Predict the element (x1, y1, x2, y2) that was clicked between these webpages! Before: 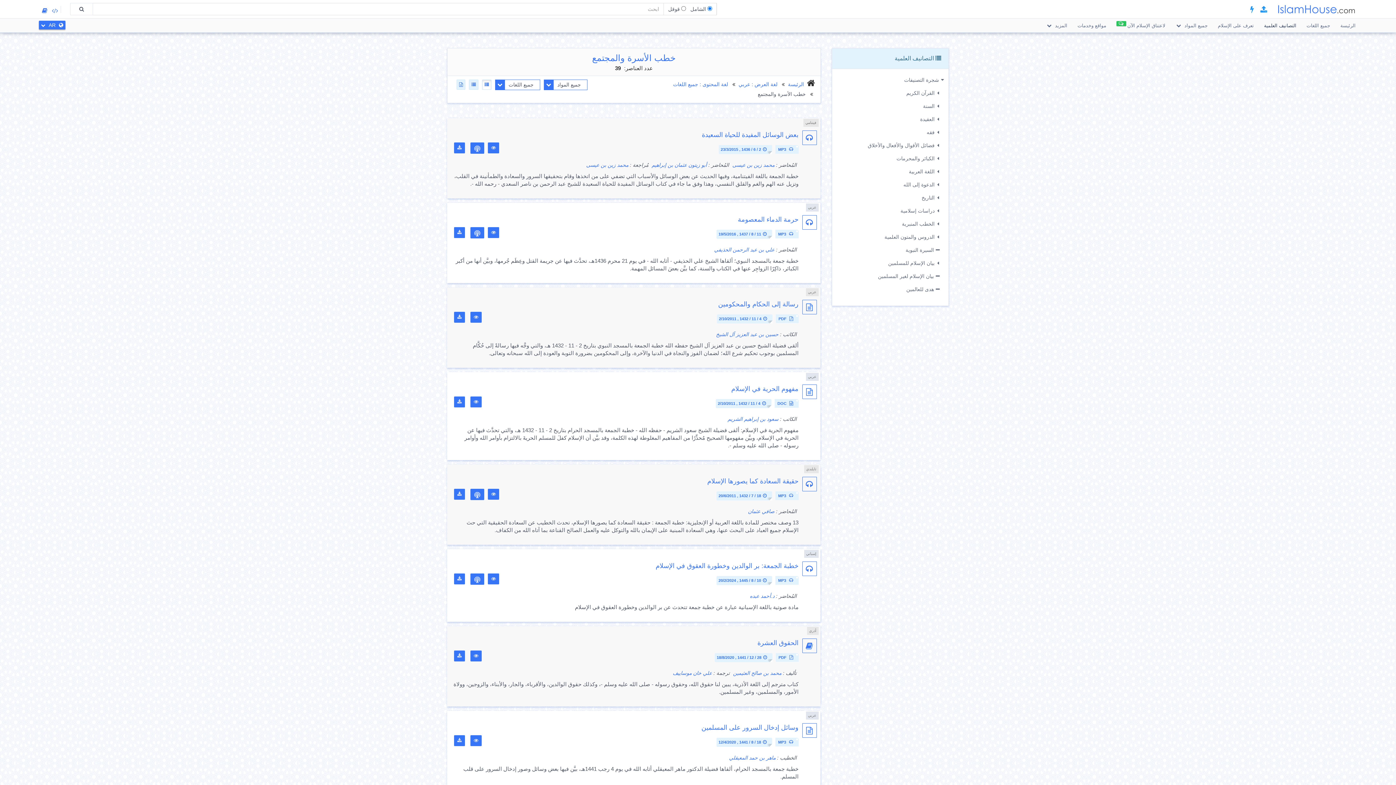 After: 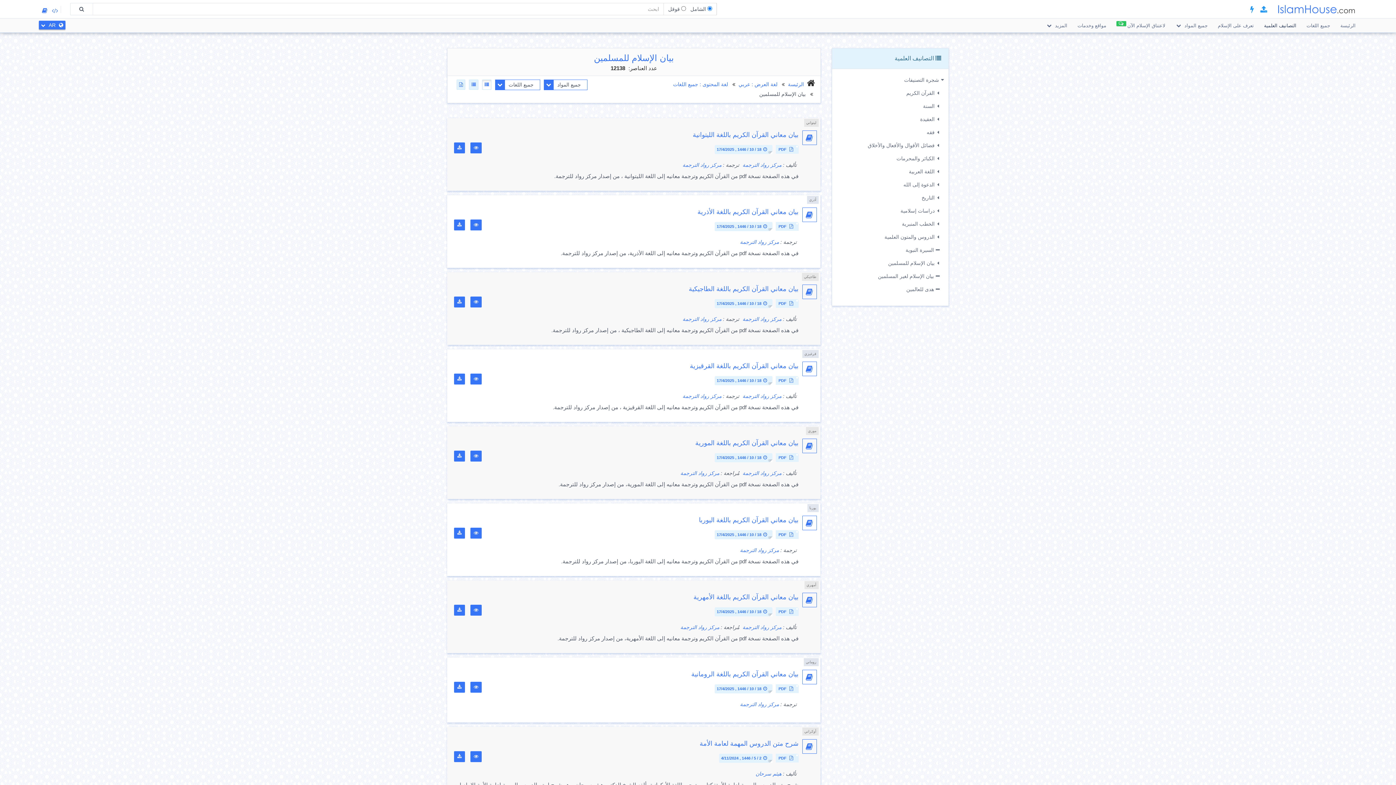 Action: bbox: (836, 256, 934, 269) label: بيان الإسلام للمسلمين